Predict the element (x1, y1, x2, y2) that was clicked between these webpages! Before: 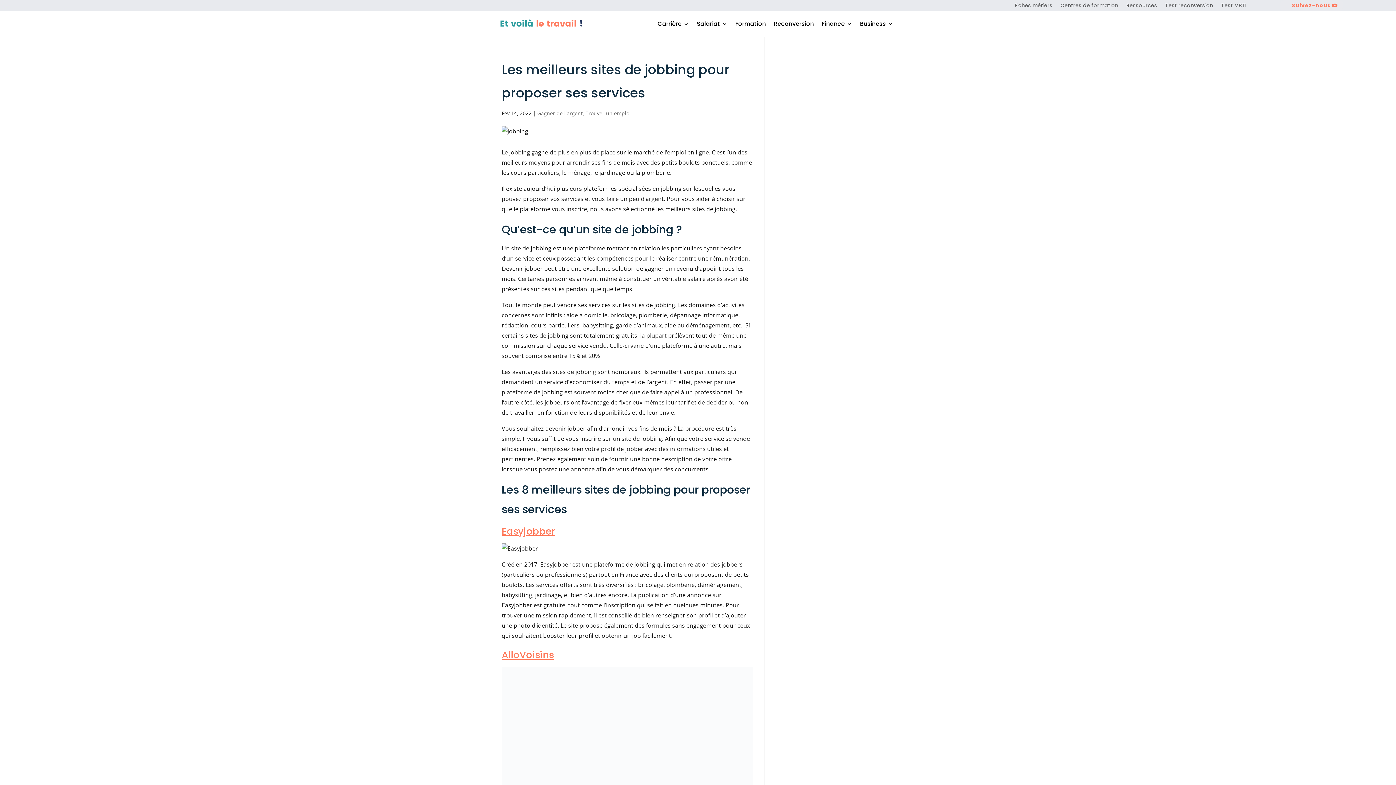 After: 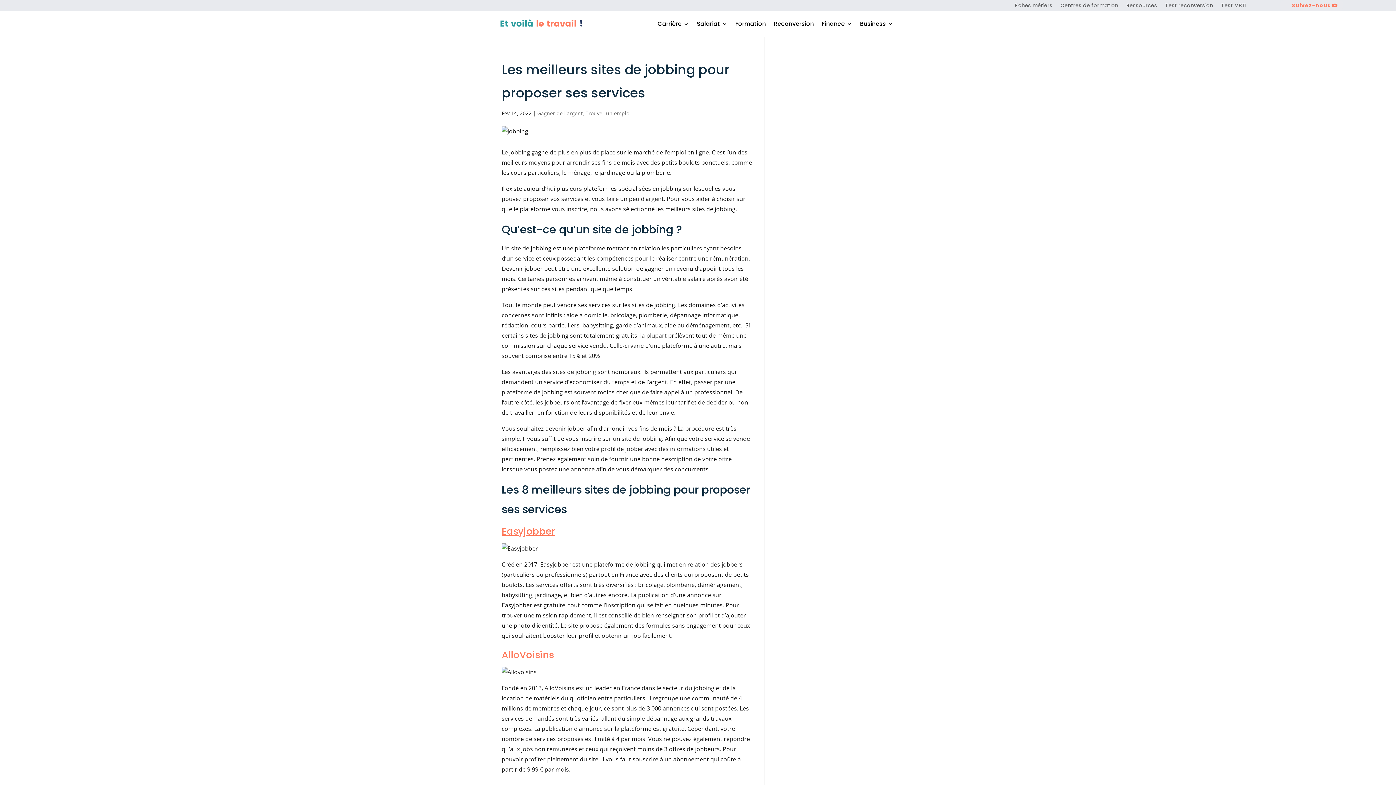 Action: bbox: (501, 648, 553, 661) label: AlloVoisins